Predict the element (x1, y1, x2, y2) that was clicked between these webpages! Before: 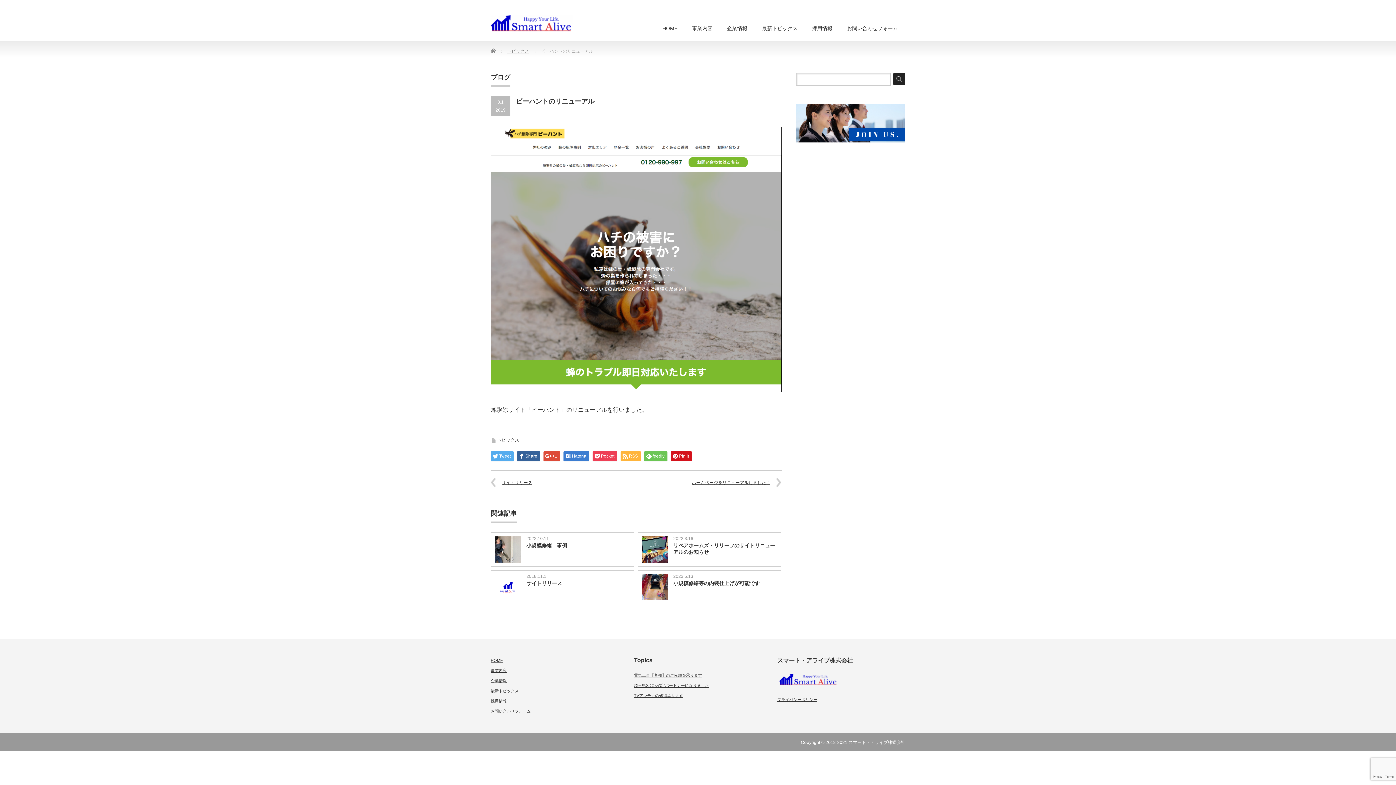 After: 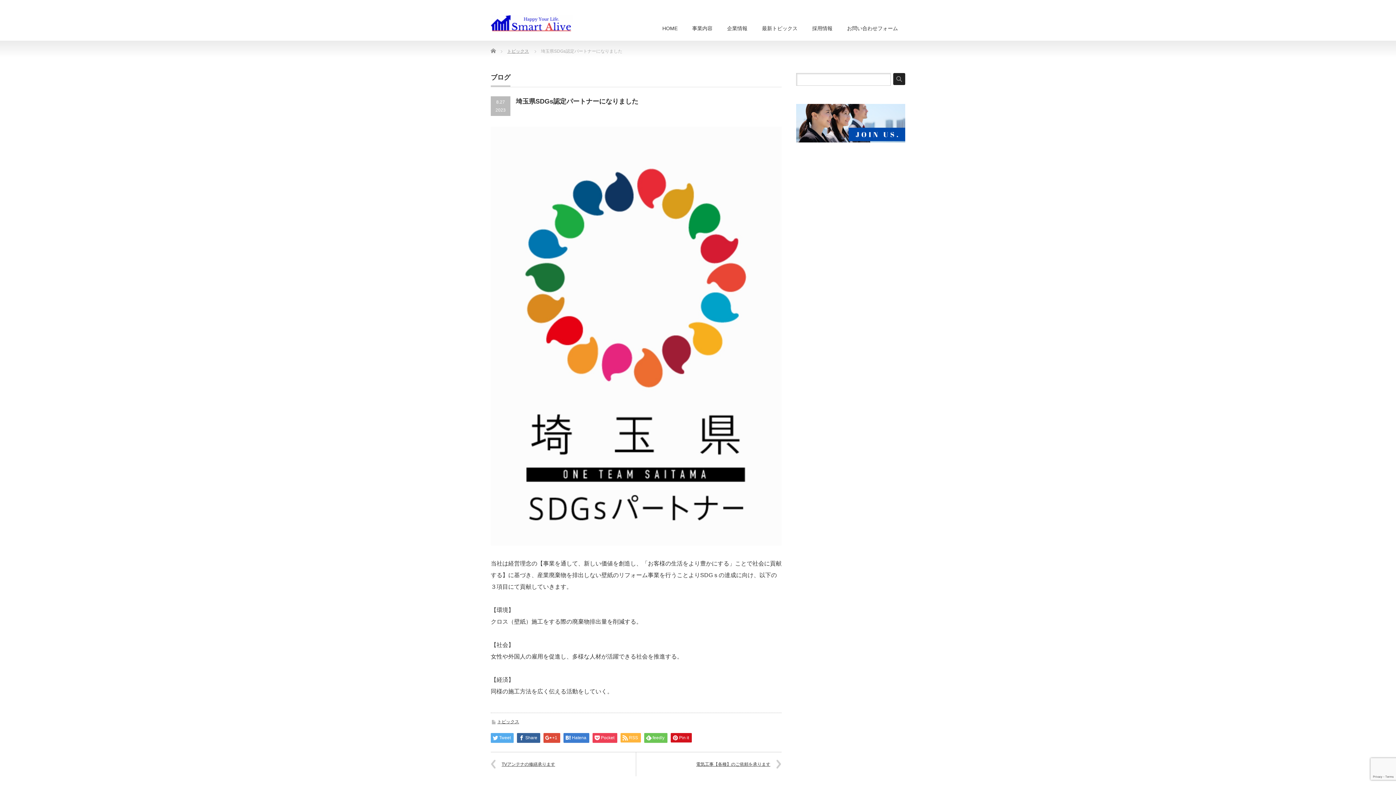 Action: bbox: (634, 683, 709, 687) label: 埼玉県SDGs認定パートナーになりました